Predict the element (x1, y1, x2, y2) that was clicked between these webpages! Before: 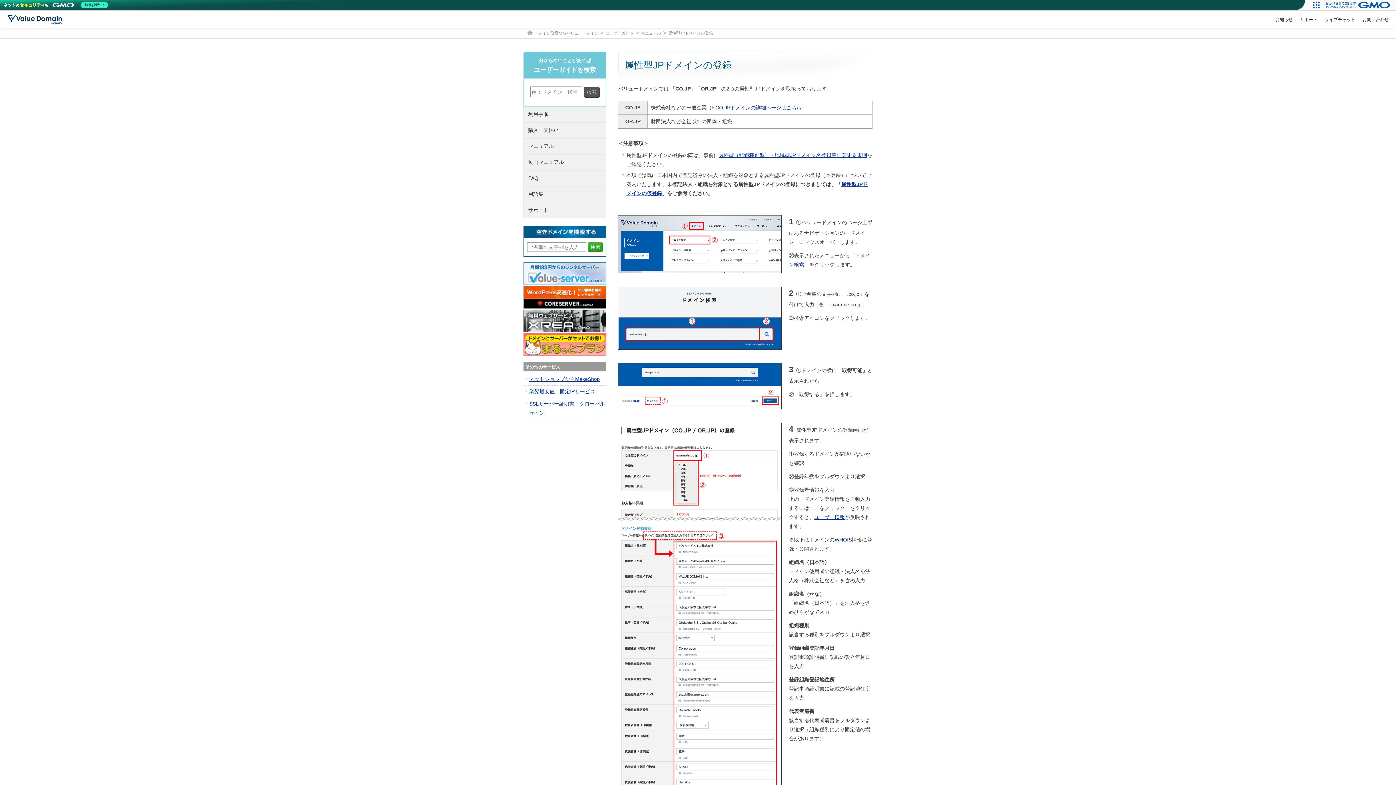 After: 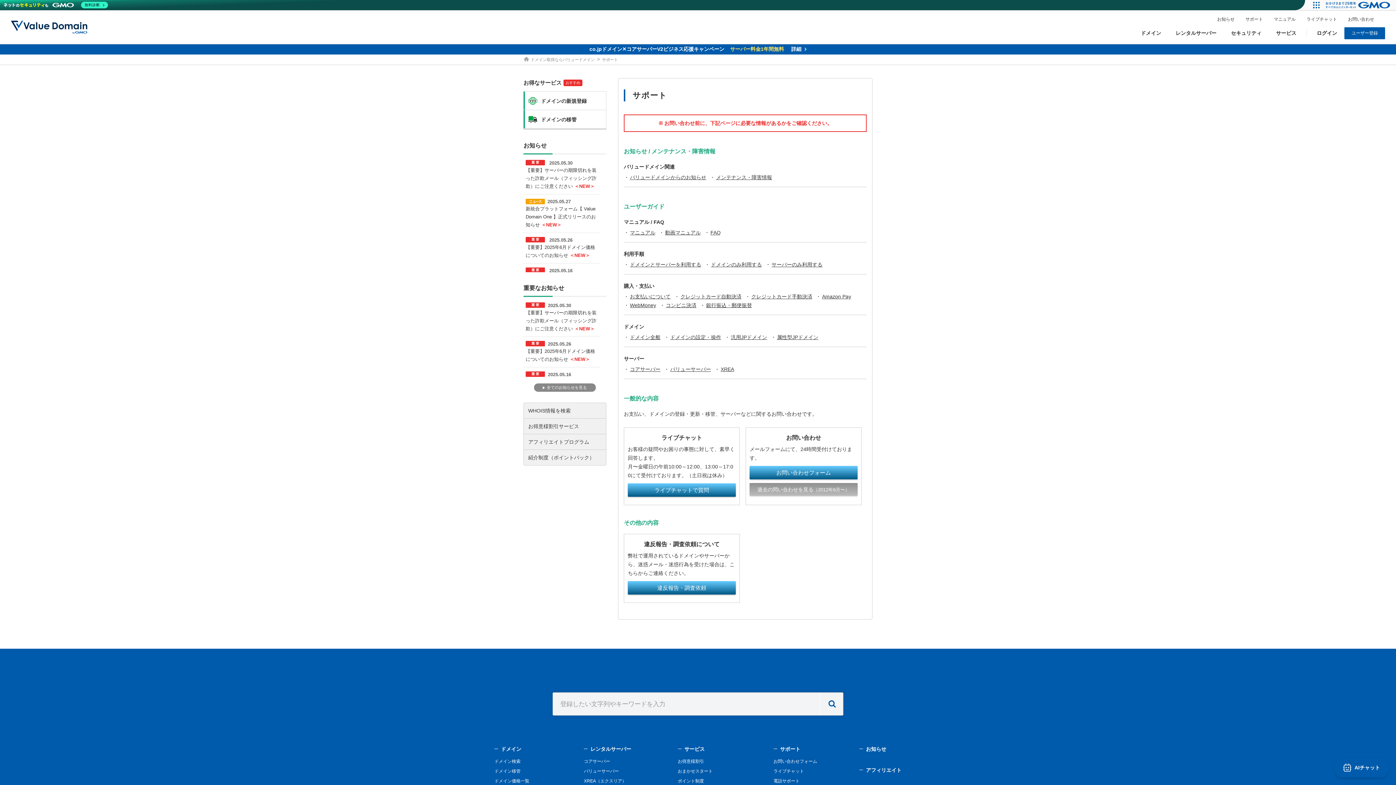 Action: bbox: (524, 202, 606, 218) label: サポート